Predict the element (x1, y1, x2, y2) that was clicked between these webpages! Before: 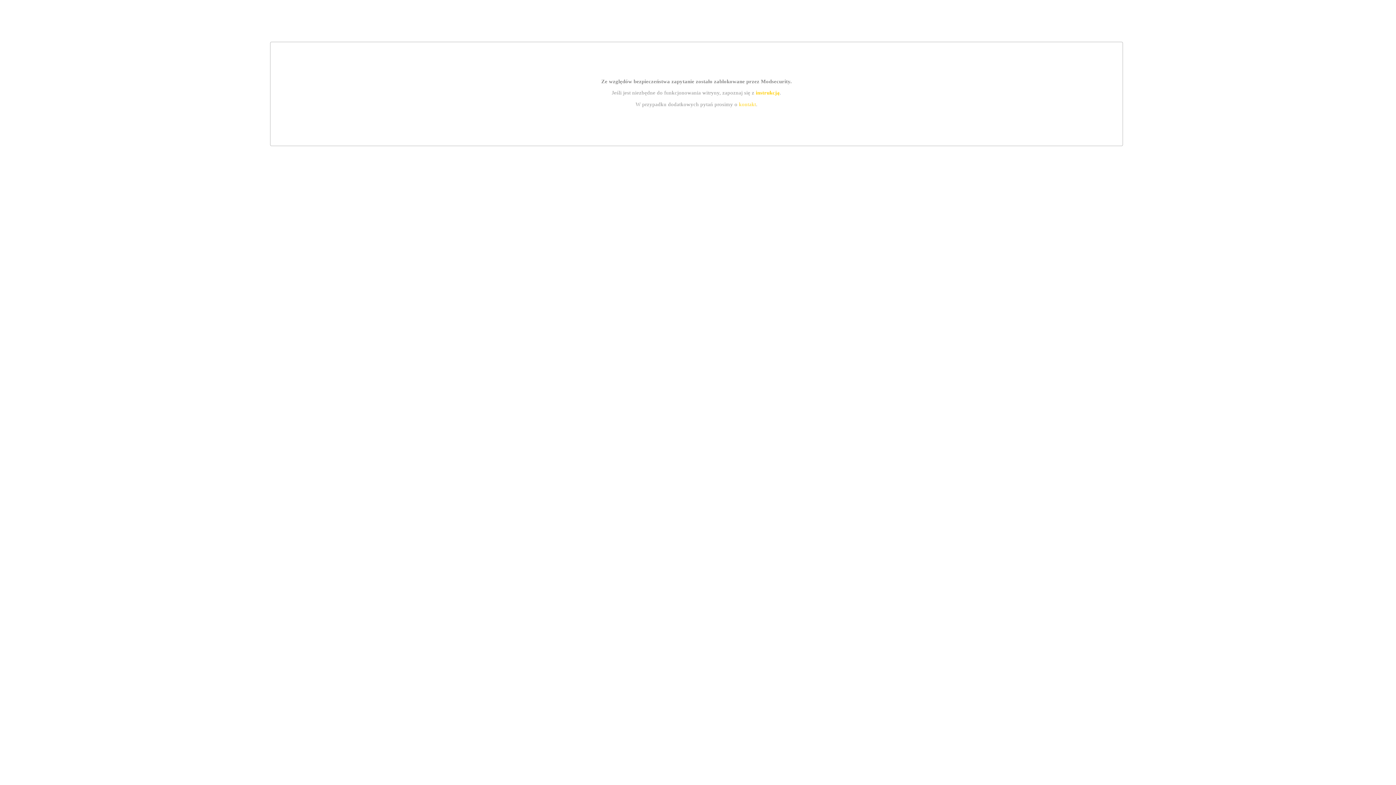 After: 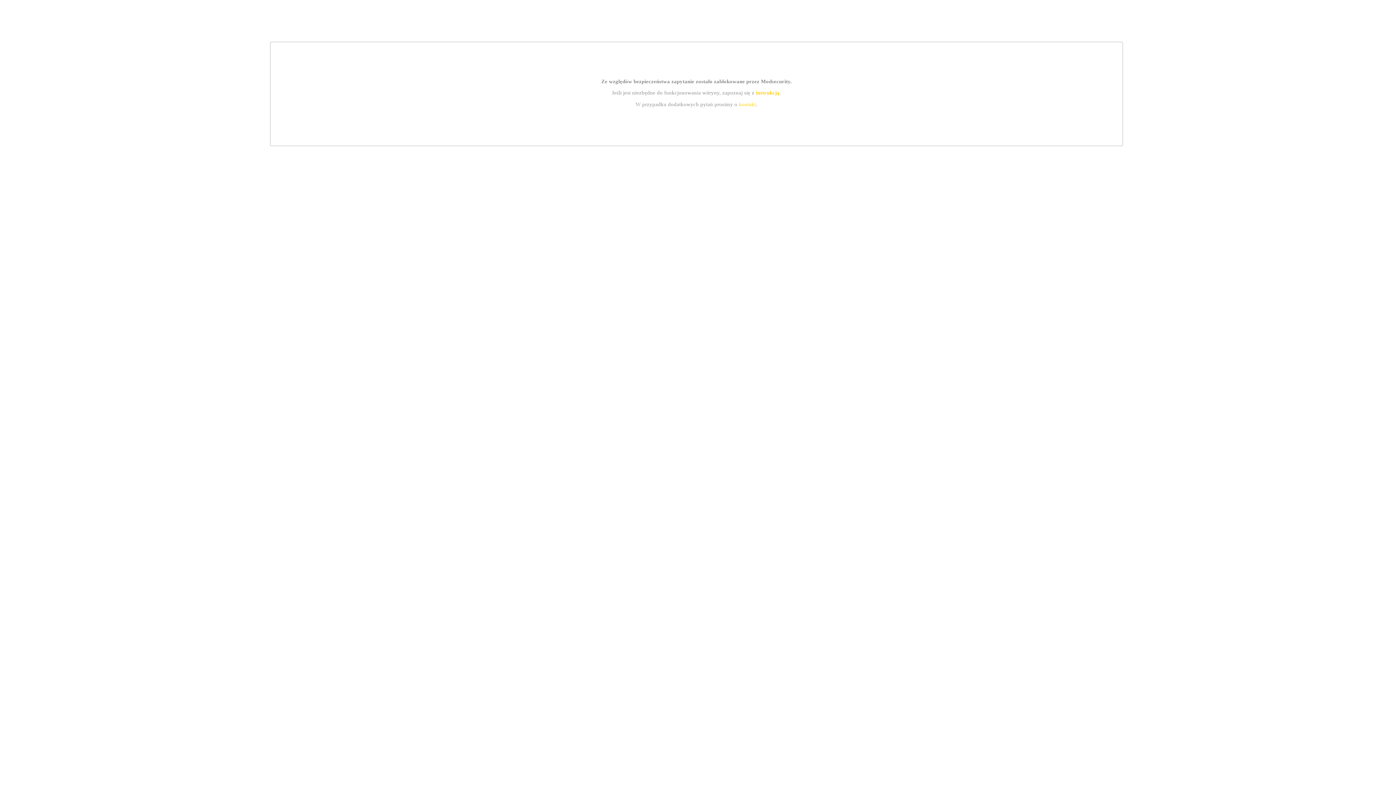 Action: label: kontakt bbox: (739, 101, 756, 107)